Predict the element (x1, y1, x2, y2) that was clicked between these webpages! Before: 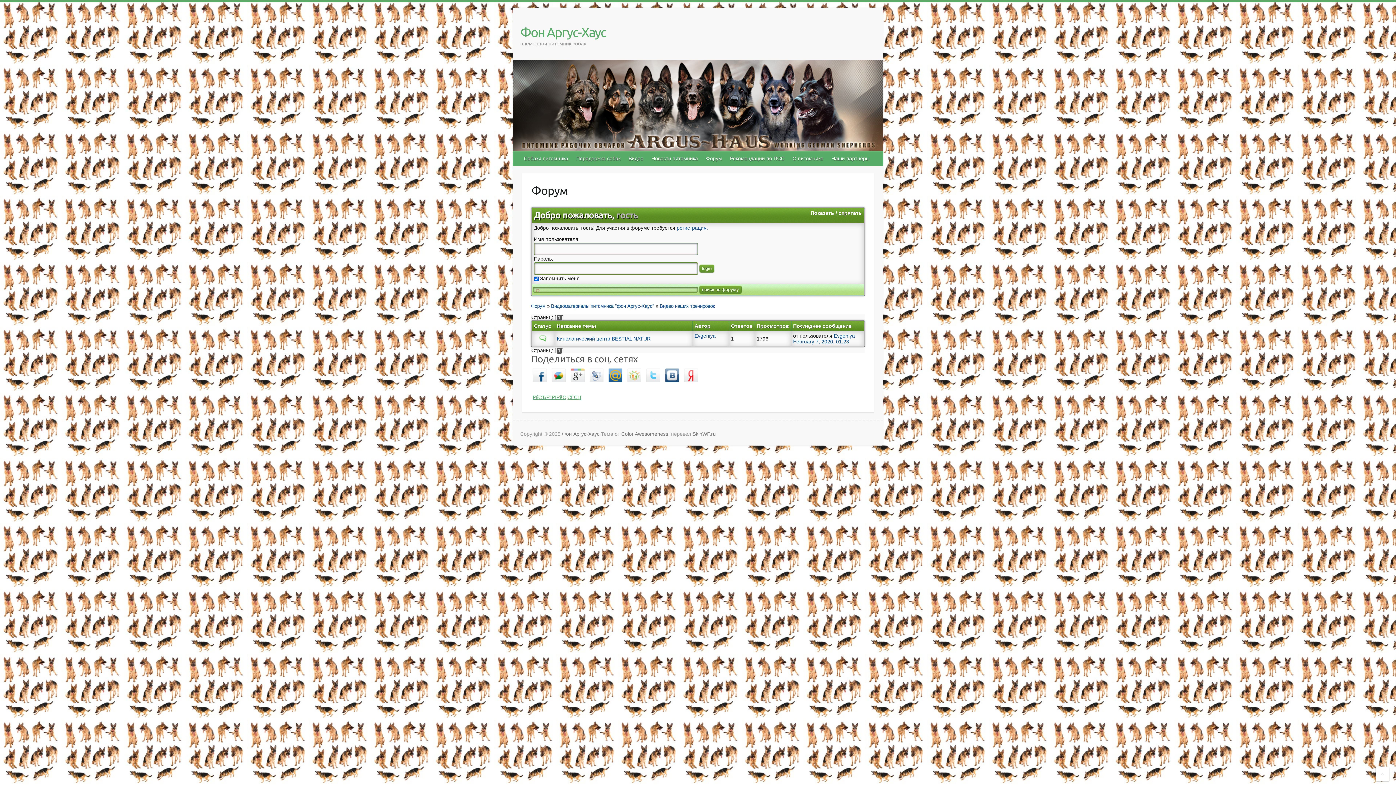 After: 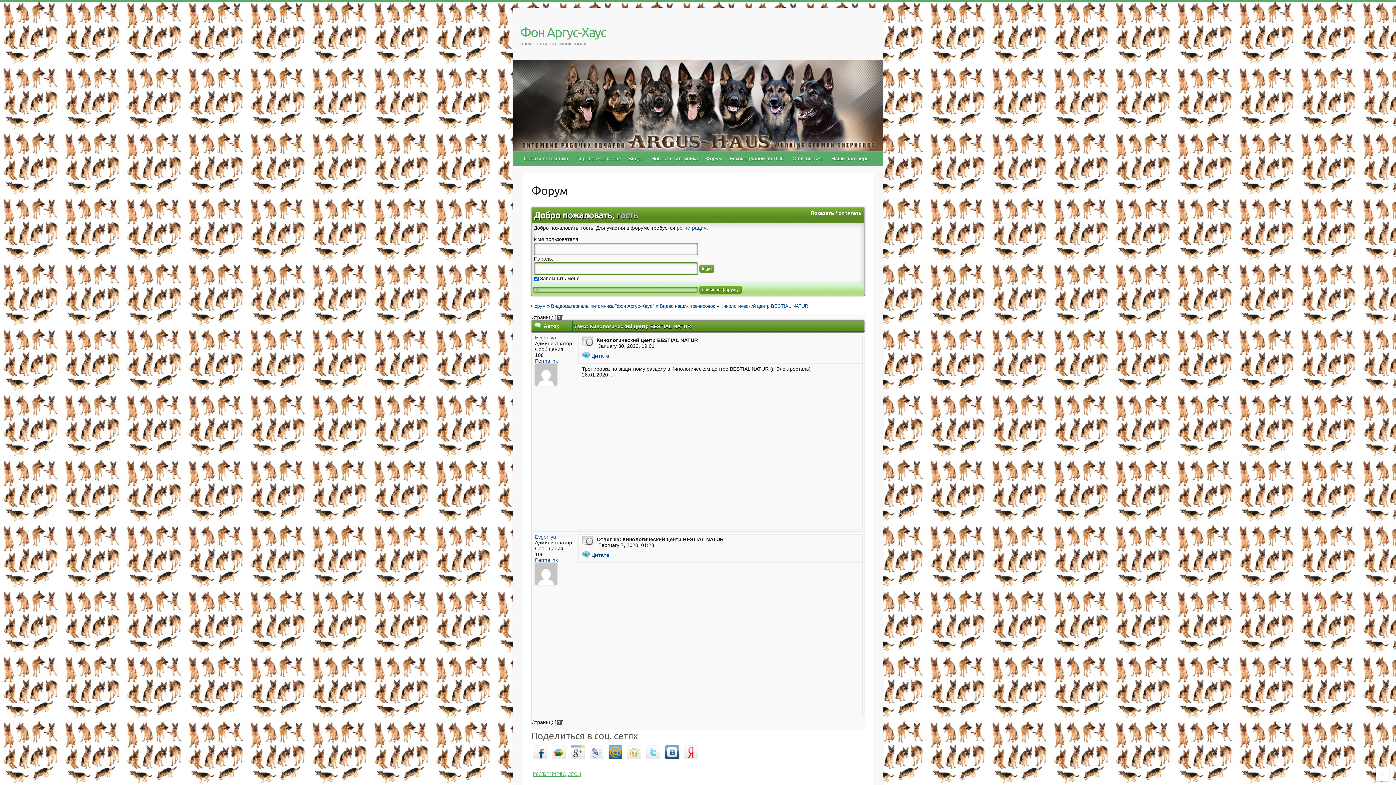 Action: label: Кинологический центр BESTIAL NATUR bbox: (556, 336, 650, 341)